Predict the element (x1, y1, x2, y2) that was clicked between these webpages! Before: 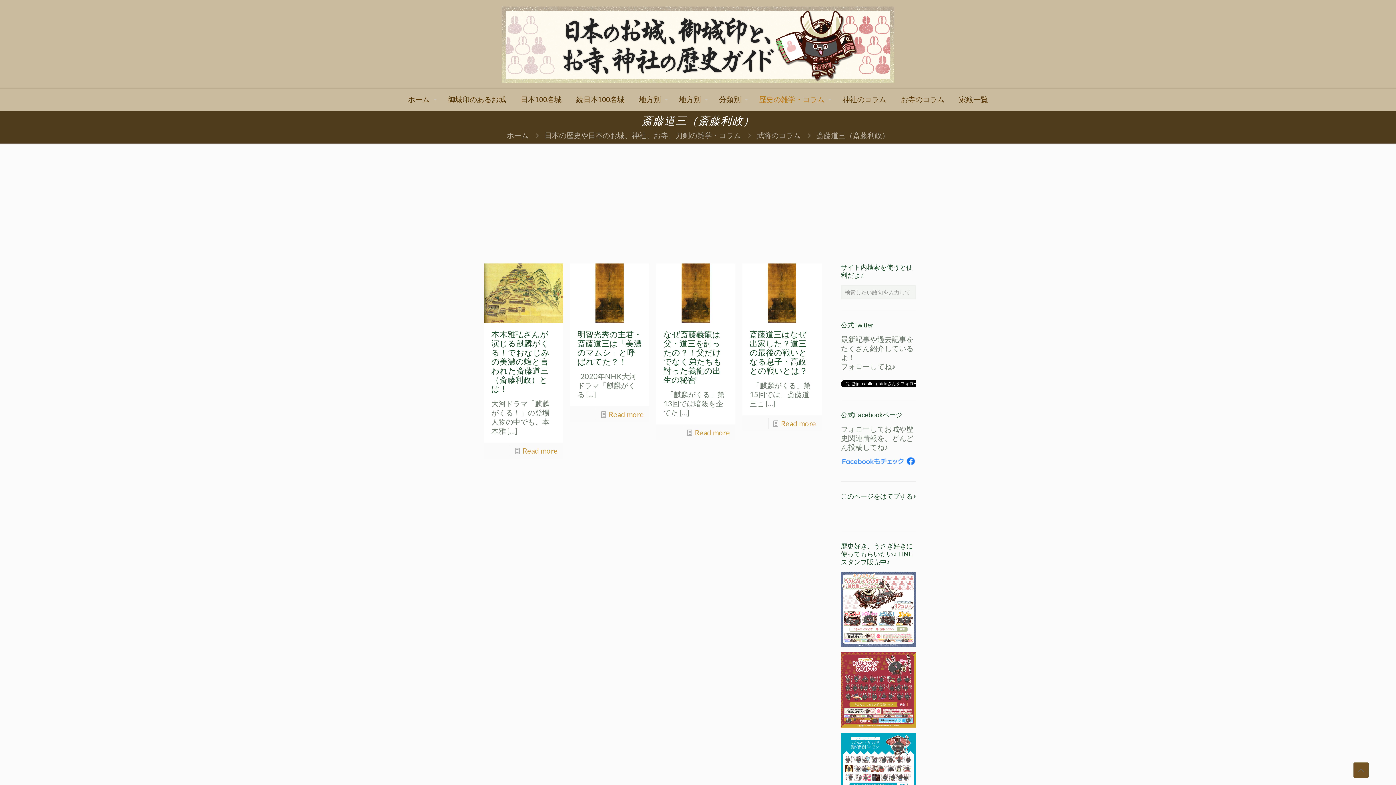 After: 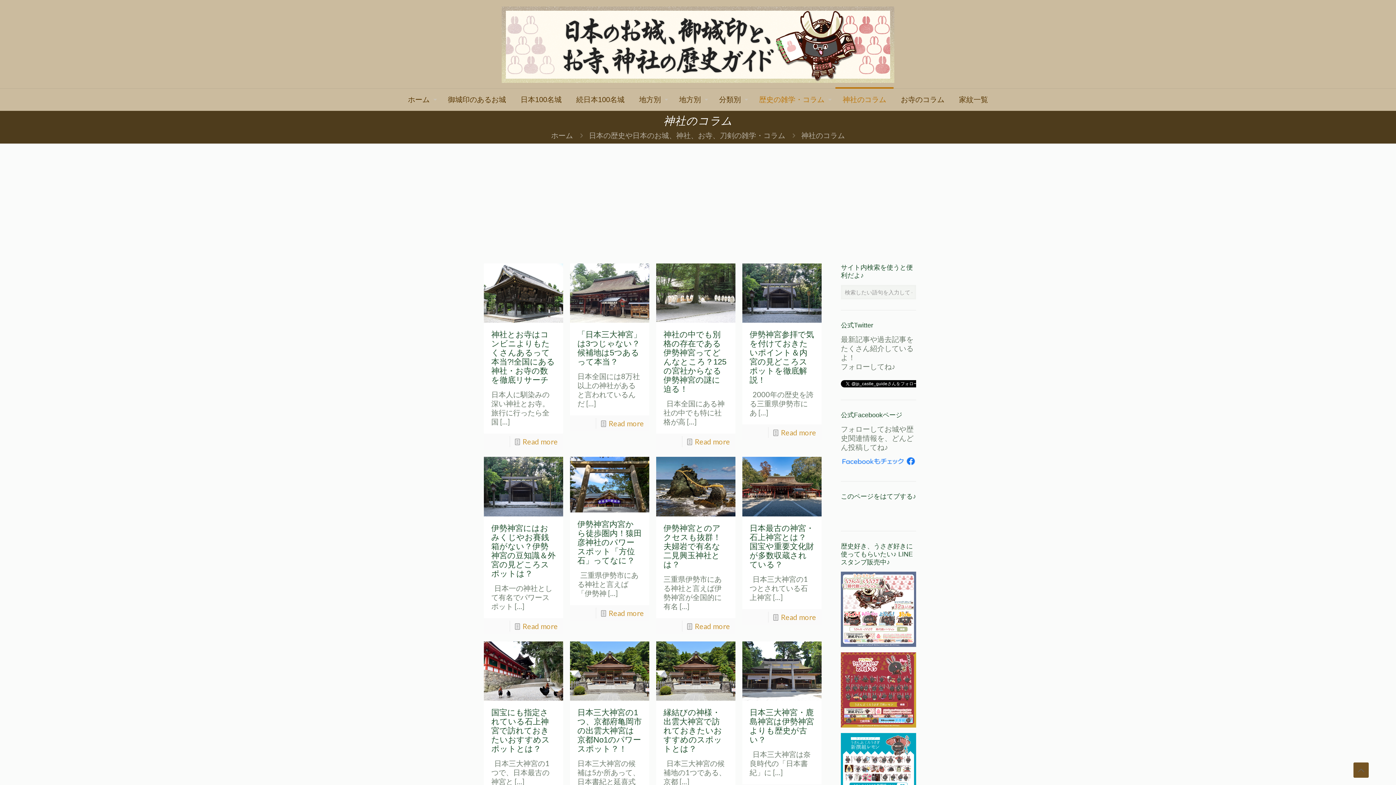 Action: bbox: (835, 88, 893, 110) label: 神社のコラム